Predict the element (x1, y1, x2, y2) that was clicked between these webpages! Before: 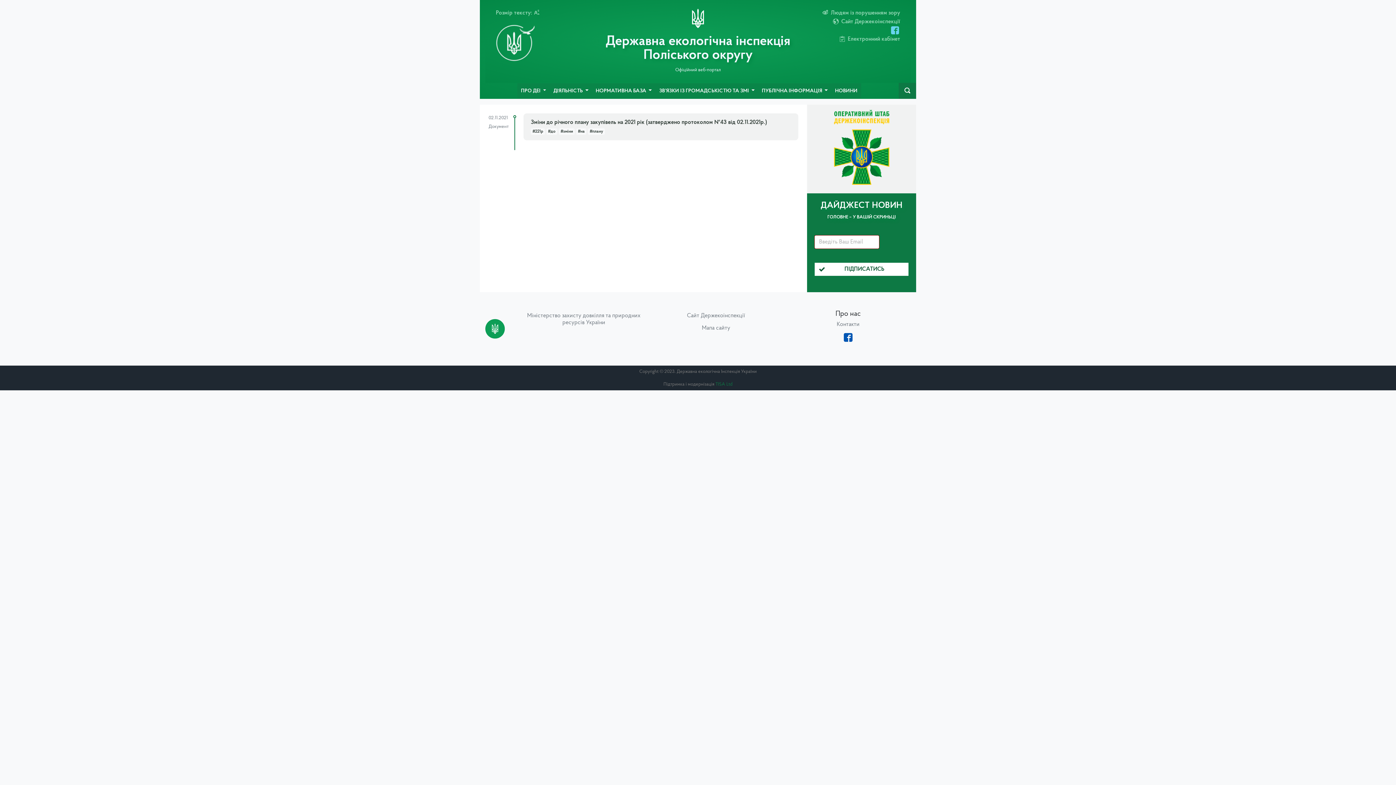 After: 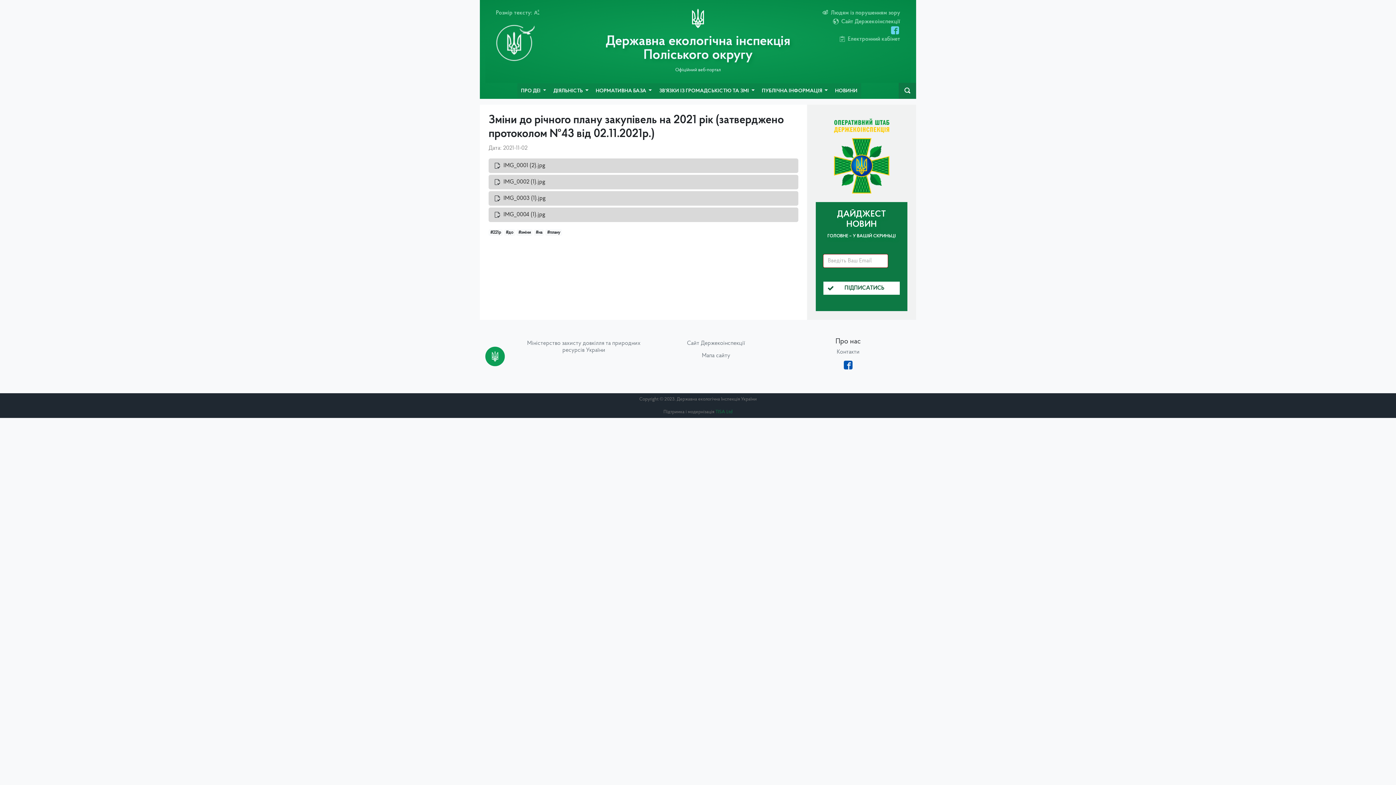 Action: label: Зміни до річного плану закупівель на 2021 рік (затверджено протоколом №43 від 02.11.2021р.) bbox: (530, 119, 767, 125)